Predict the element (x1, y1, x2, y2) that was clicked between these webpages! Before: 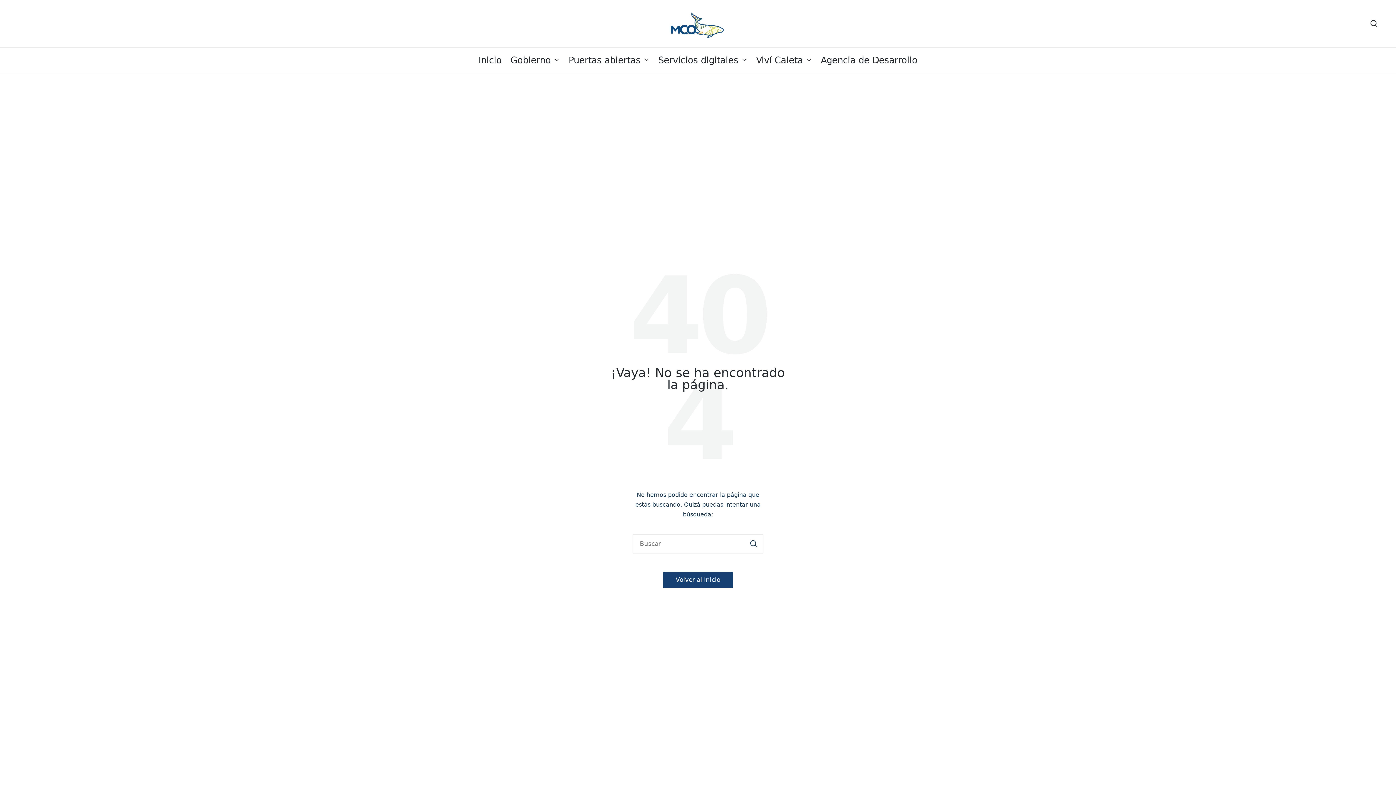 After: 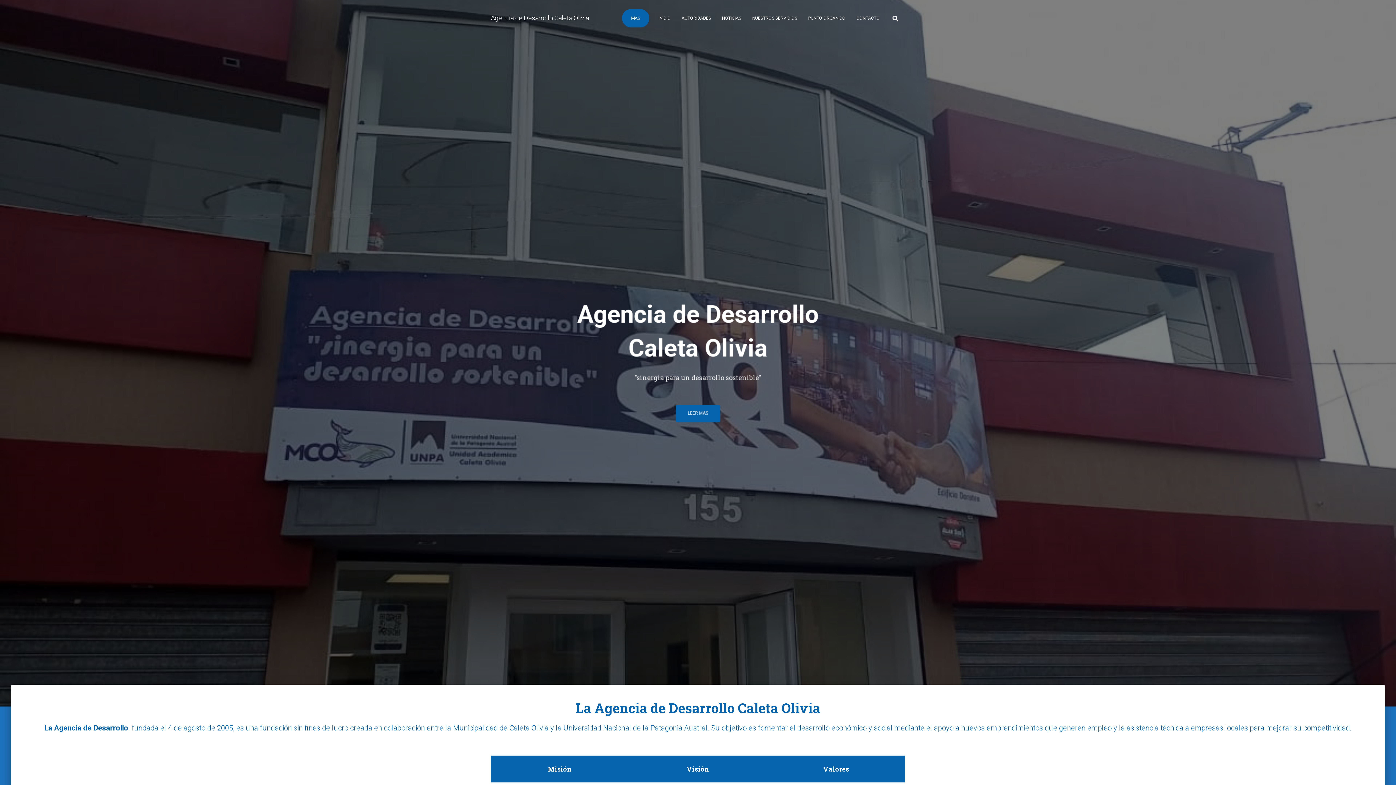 Action: bbox: (821, 47, 917, 73) label: Agencia de Desarrollo